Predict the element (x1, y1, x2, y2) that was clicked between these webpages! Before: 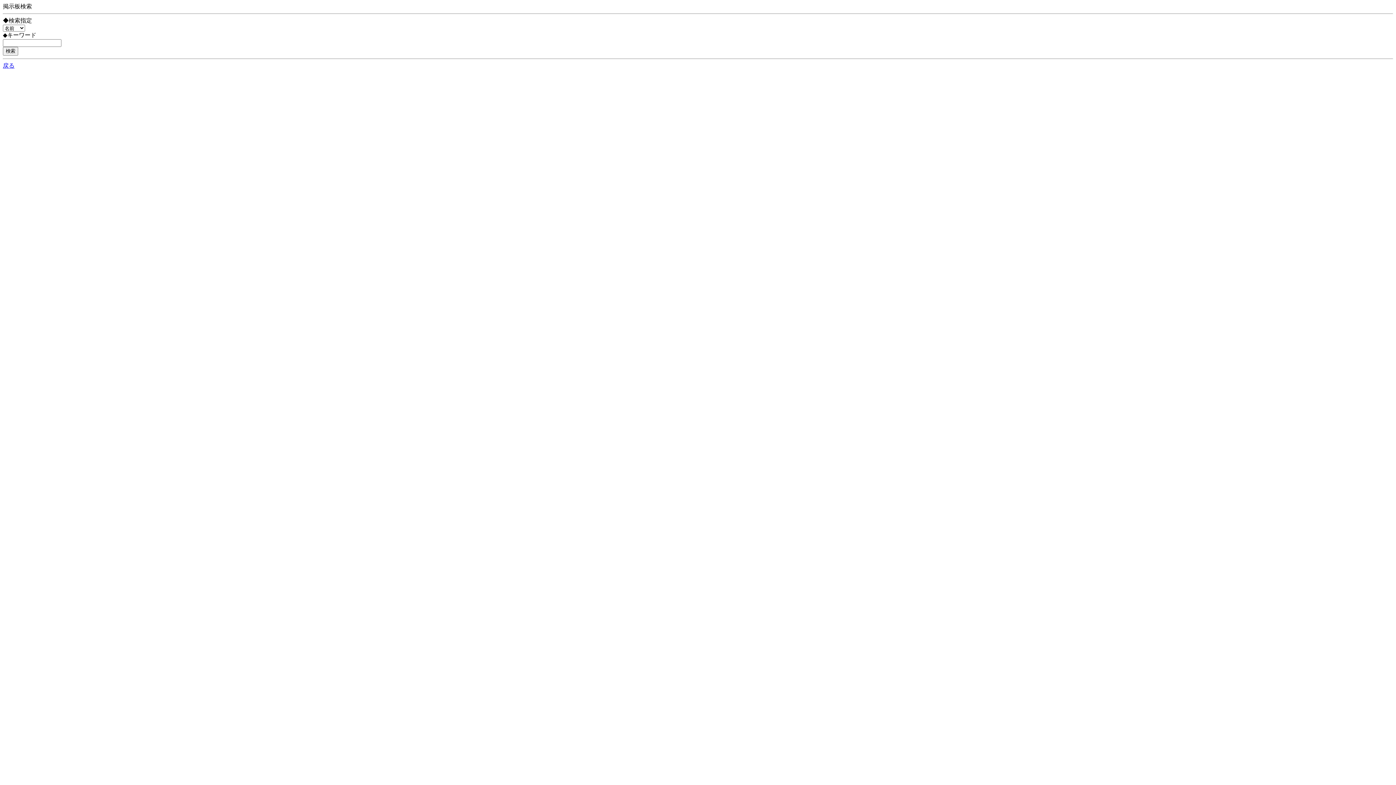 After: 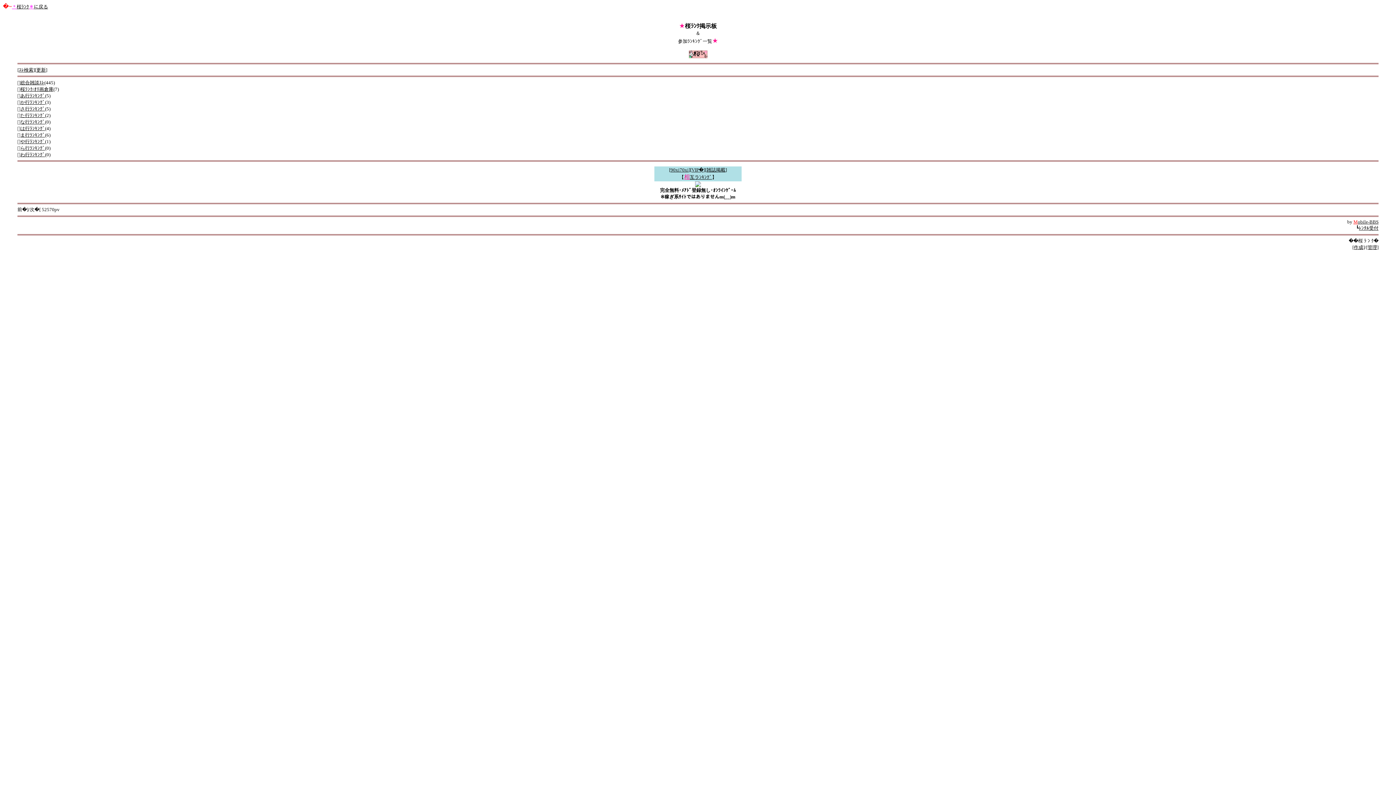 Action: bbox: (2, 62, 14, 68) label: 戻る